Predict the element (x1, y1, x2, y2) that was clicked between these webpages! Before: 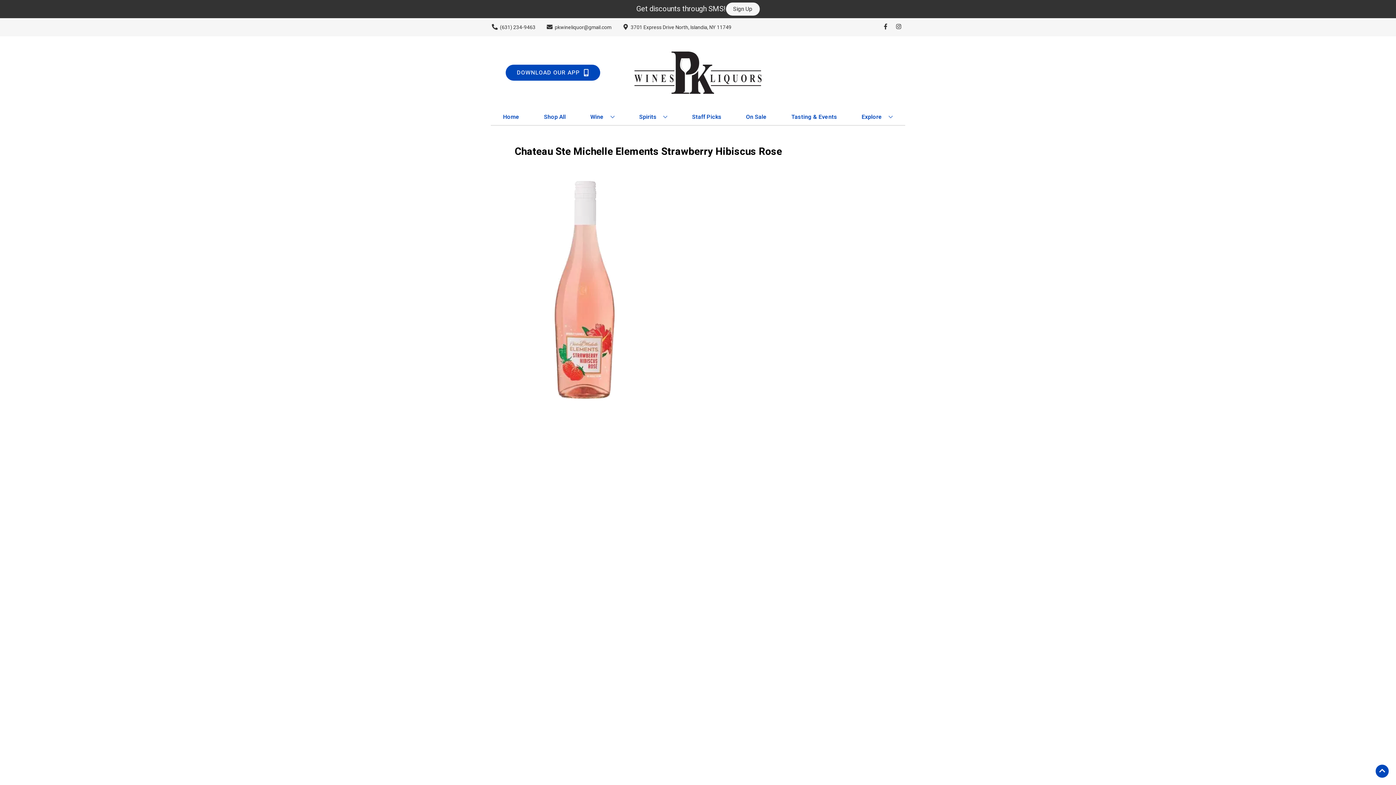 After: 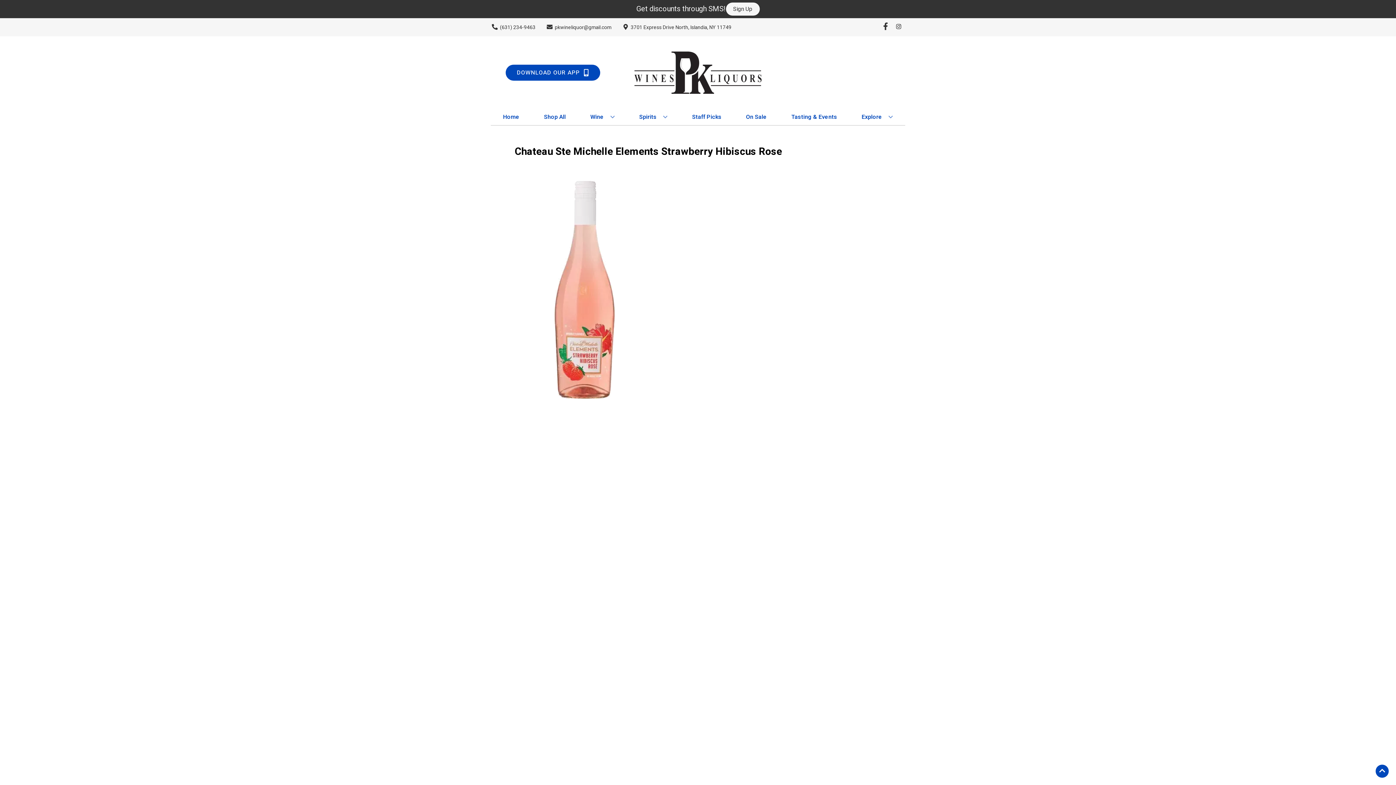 Action: bbox: (879, 23, 892, 30) label: Opens facebook in a new tab